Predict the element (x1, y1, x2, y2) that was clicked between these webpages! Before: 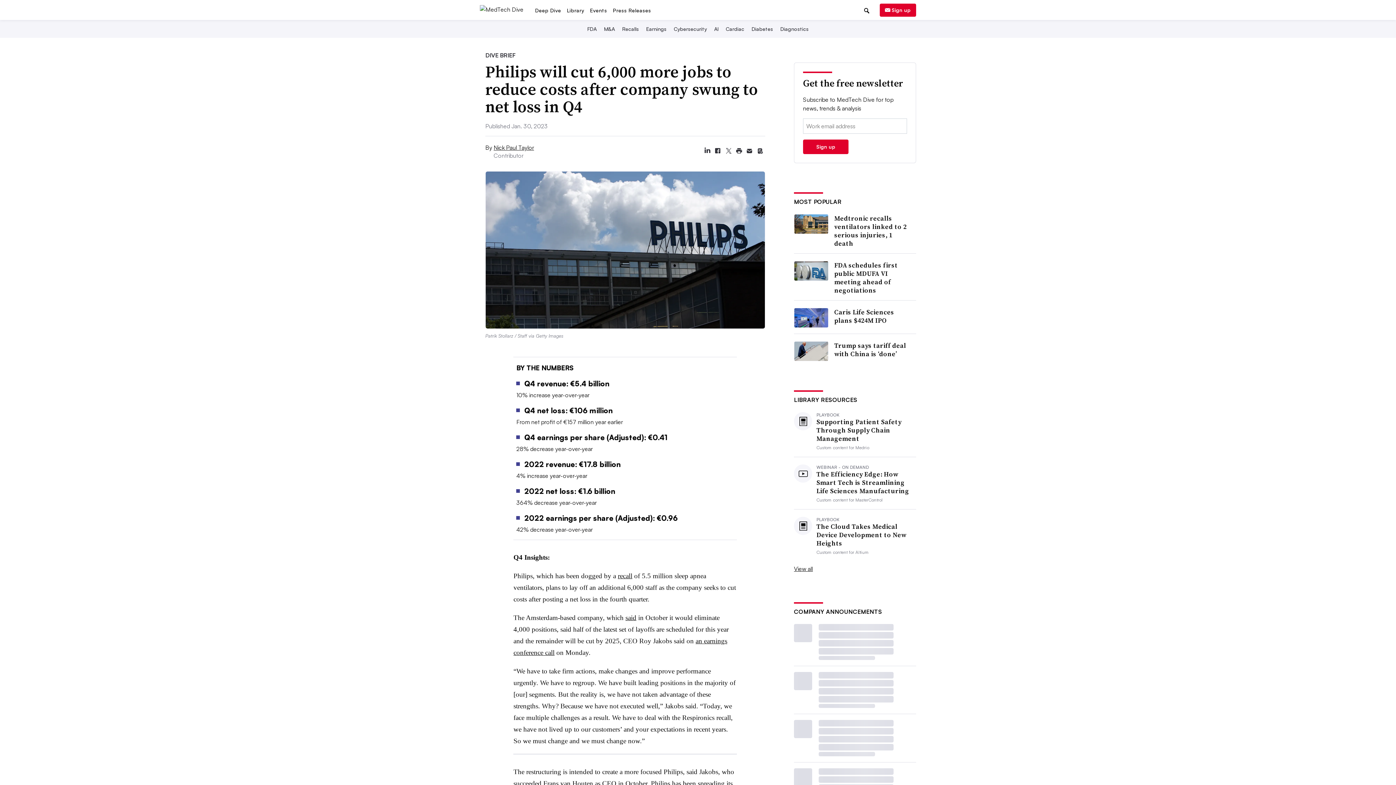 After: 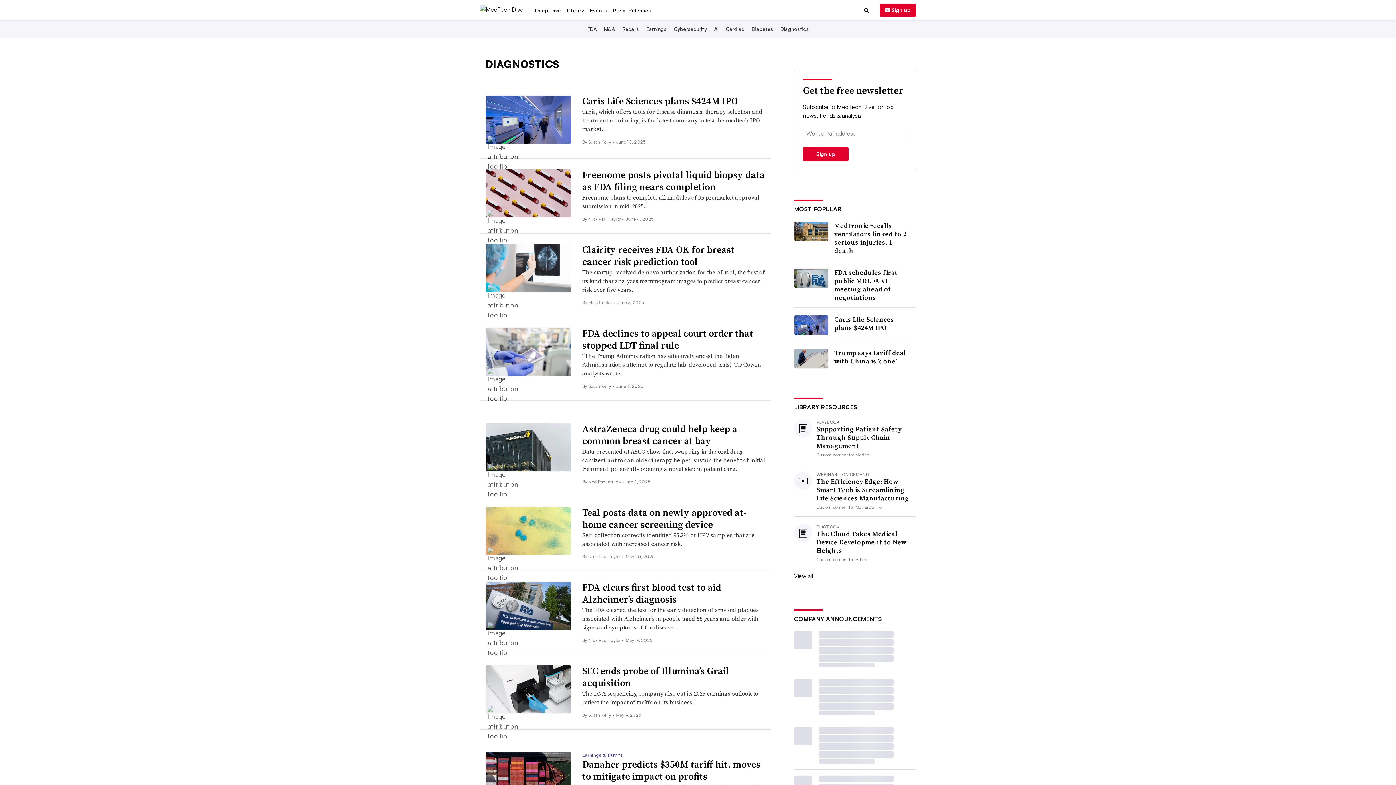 Action: label: Diagnostics bbox: (779, 25, 810, 32)